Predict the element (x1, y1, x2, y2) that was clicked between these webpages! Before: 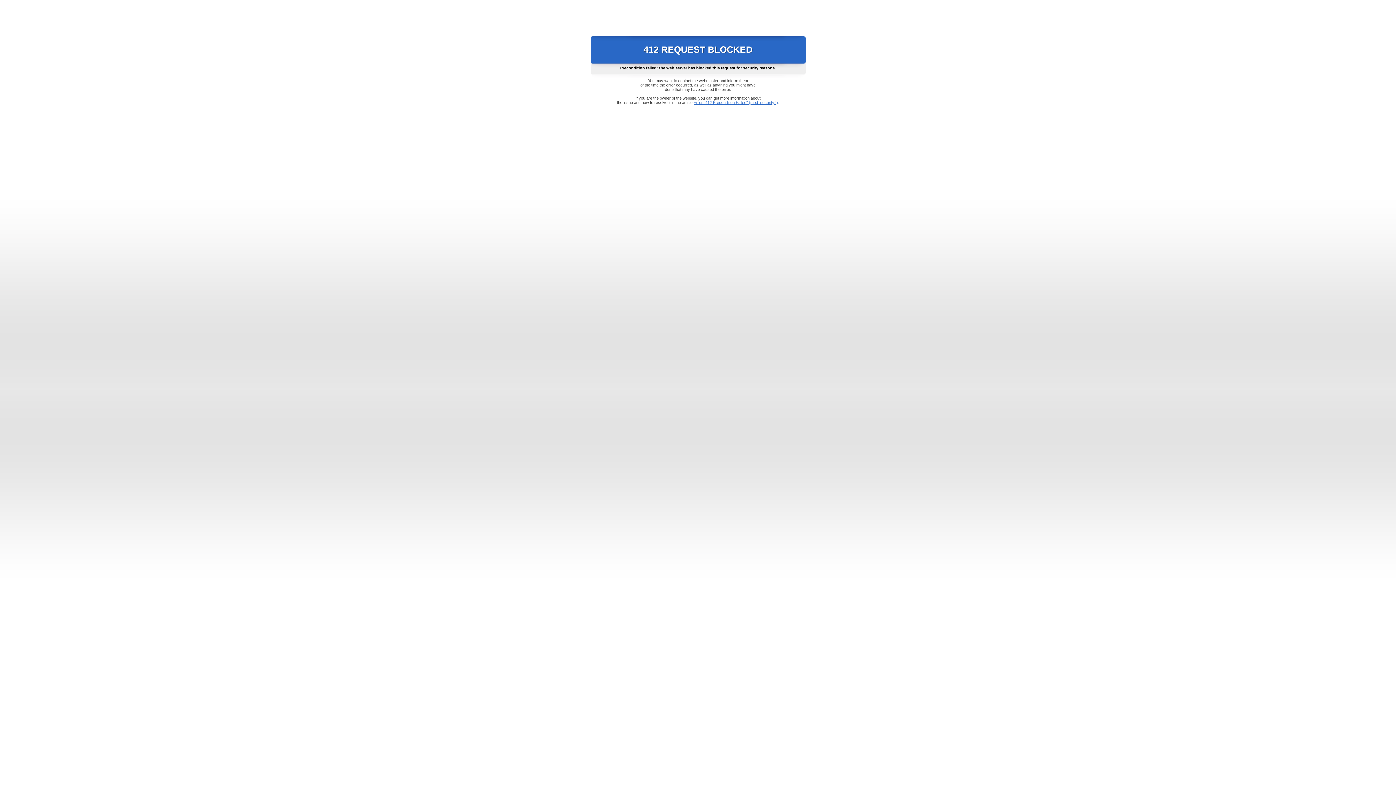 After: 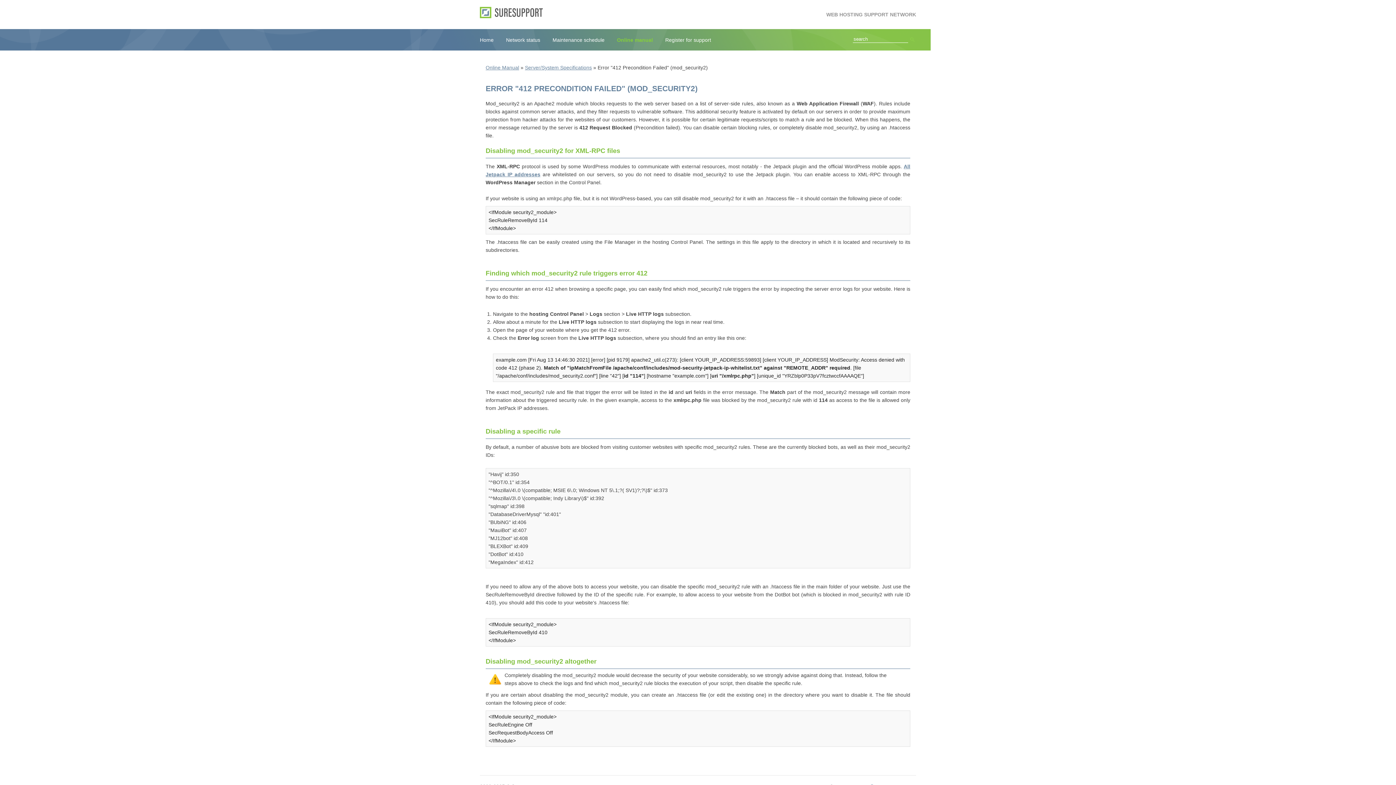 Action: label: Error "412 Precondition Failed" (mod_security2) bbox: (693, 100, 778, 104)